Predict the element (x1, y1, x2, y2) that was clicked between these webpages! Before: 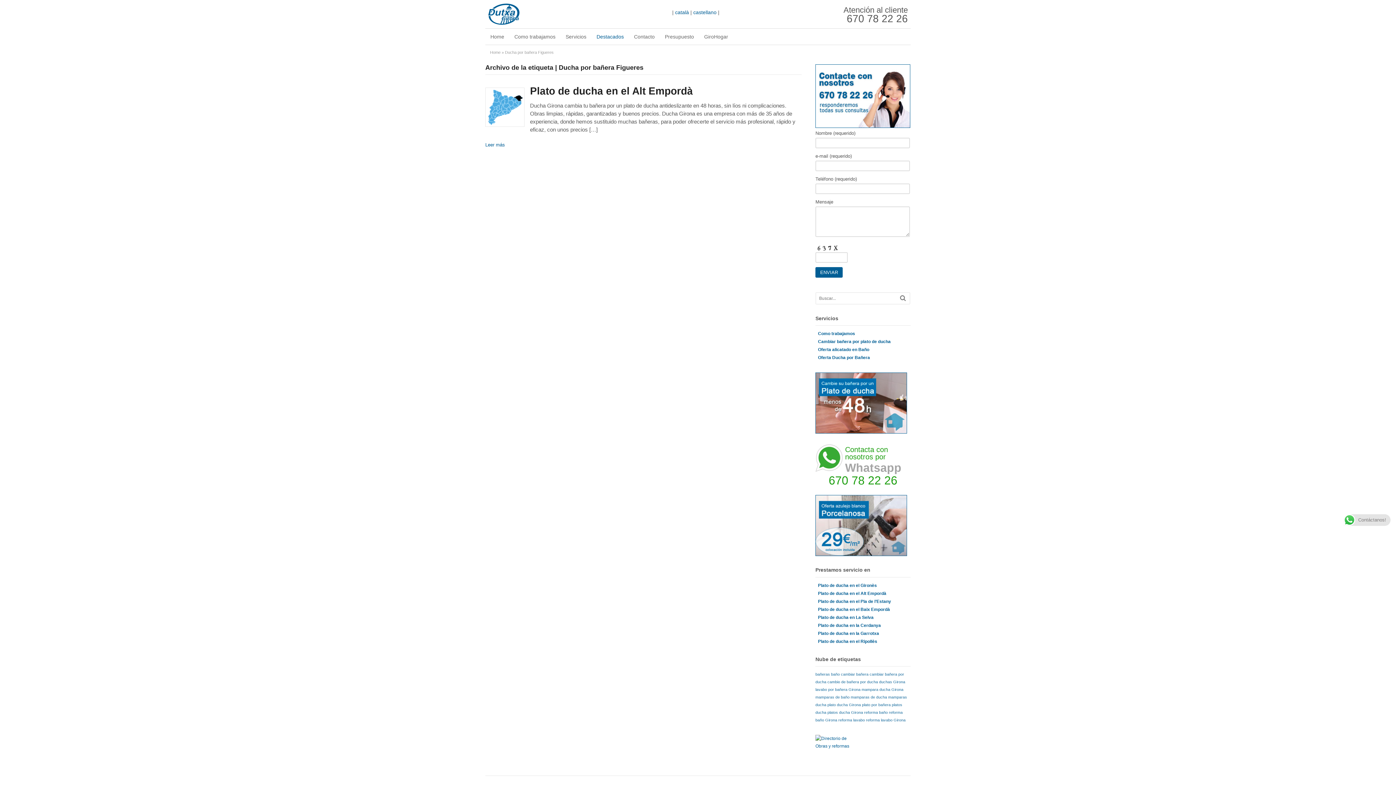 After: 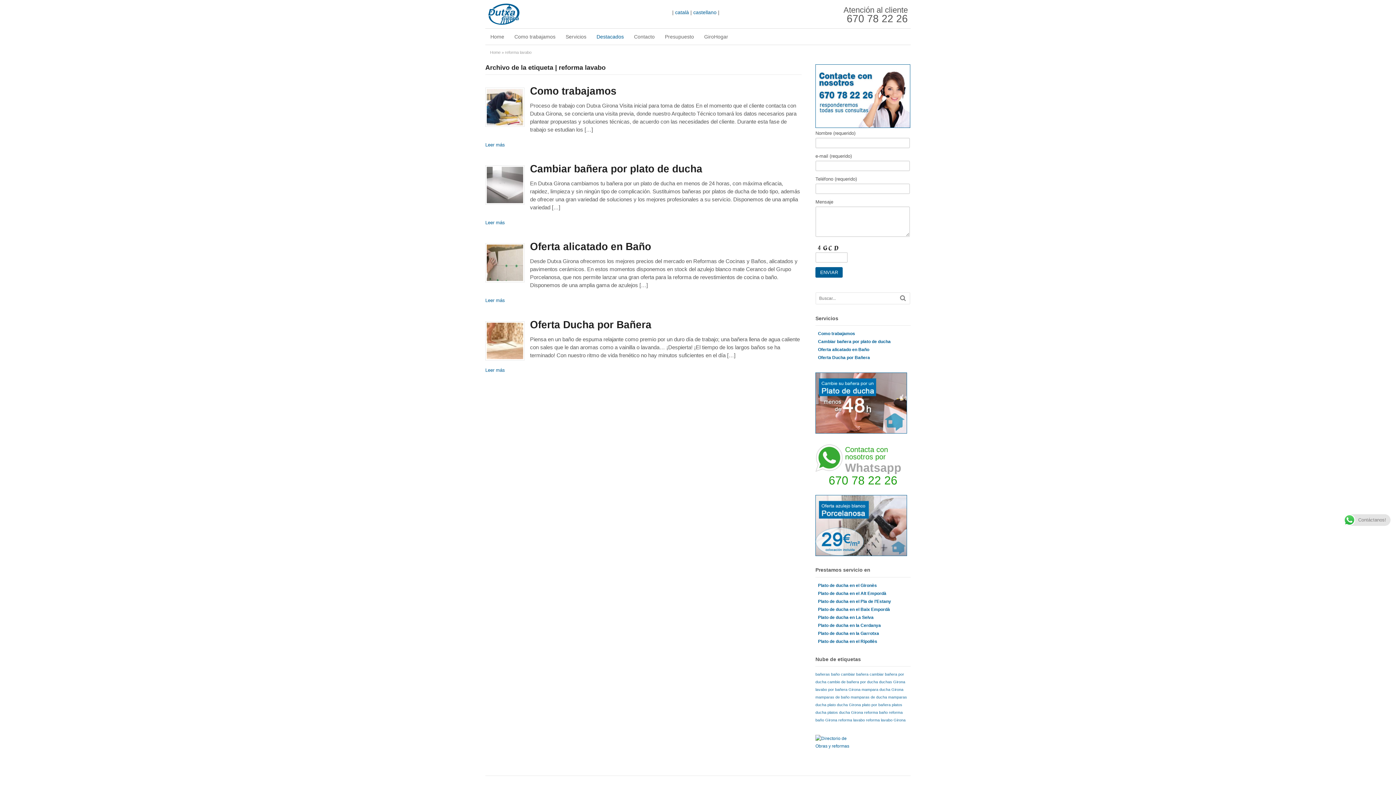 Action: label: reforma lavabo bbox: (838, 718, 865, 722)